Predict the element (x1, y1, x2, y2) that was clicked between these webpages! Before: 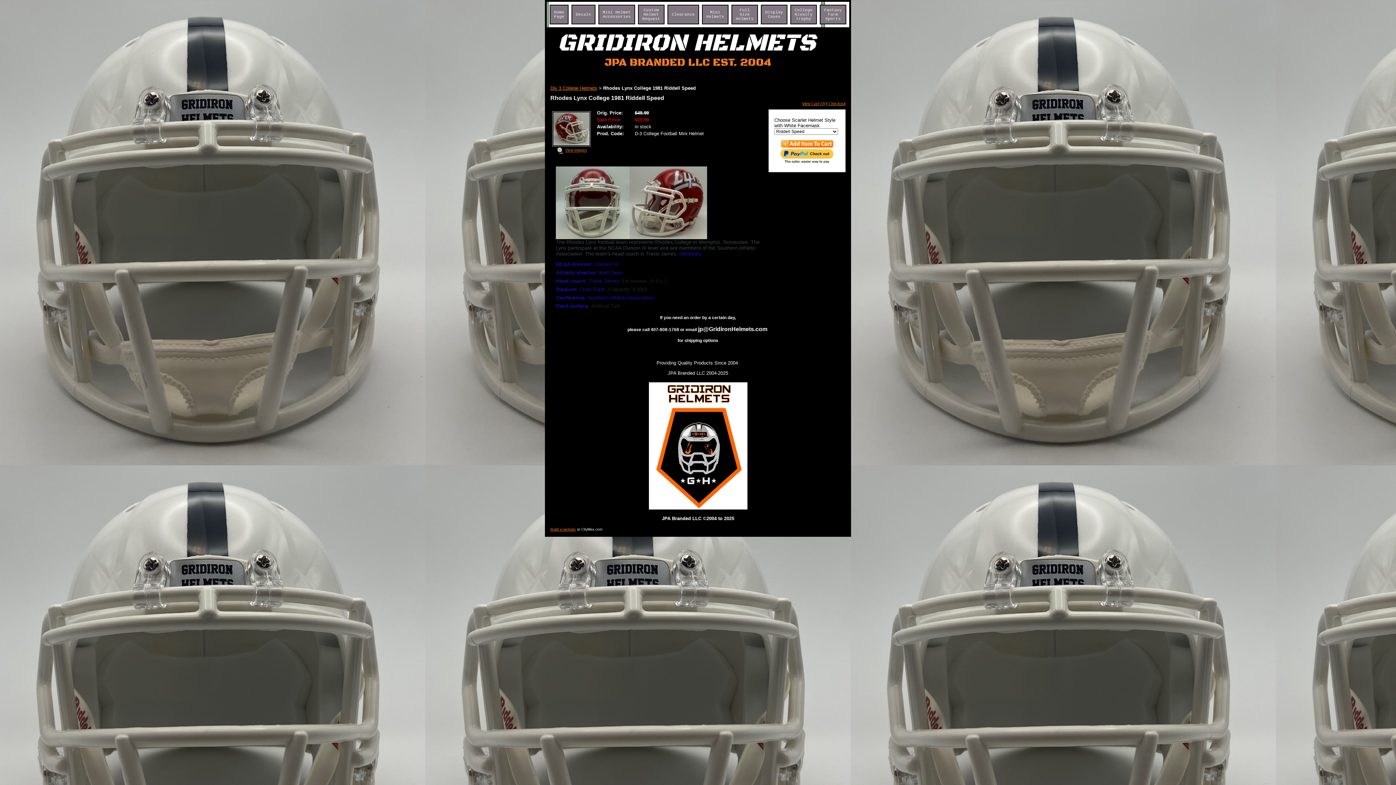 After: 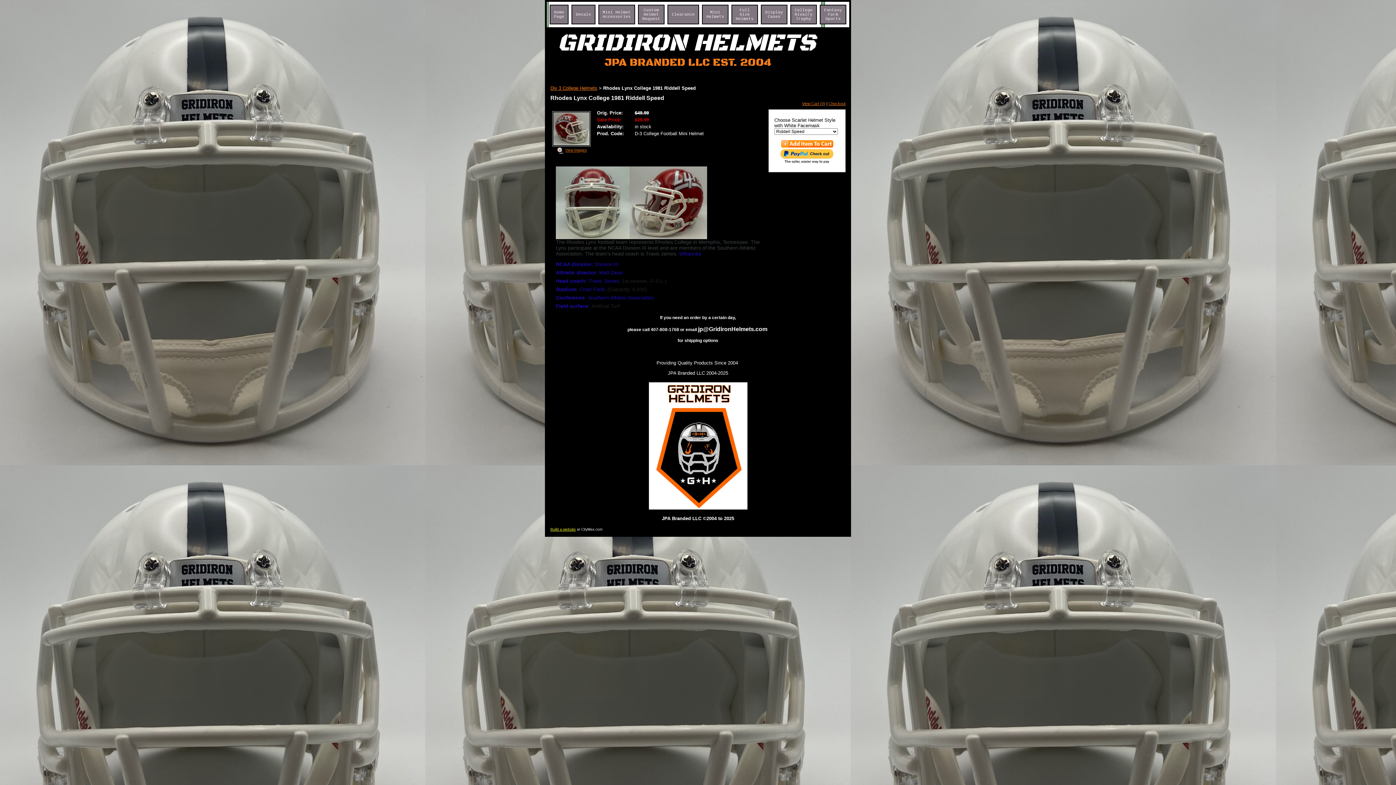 Action: label: Build a website bbox: (550, 527, 576, 531)